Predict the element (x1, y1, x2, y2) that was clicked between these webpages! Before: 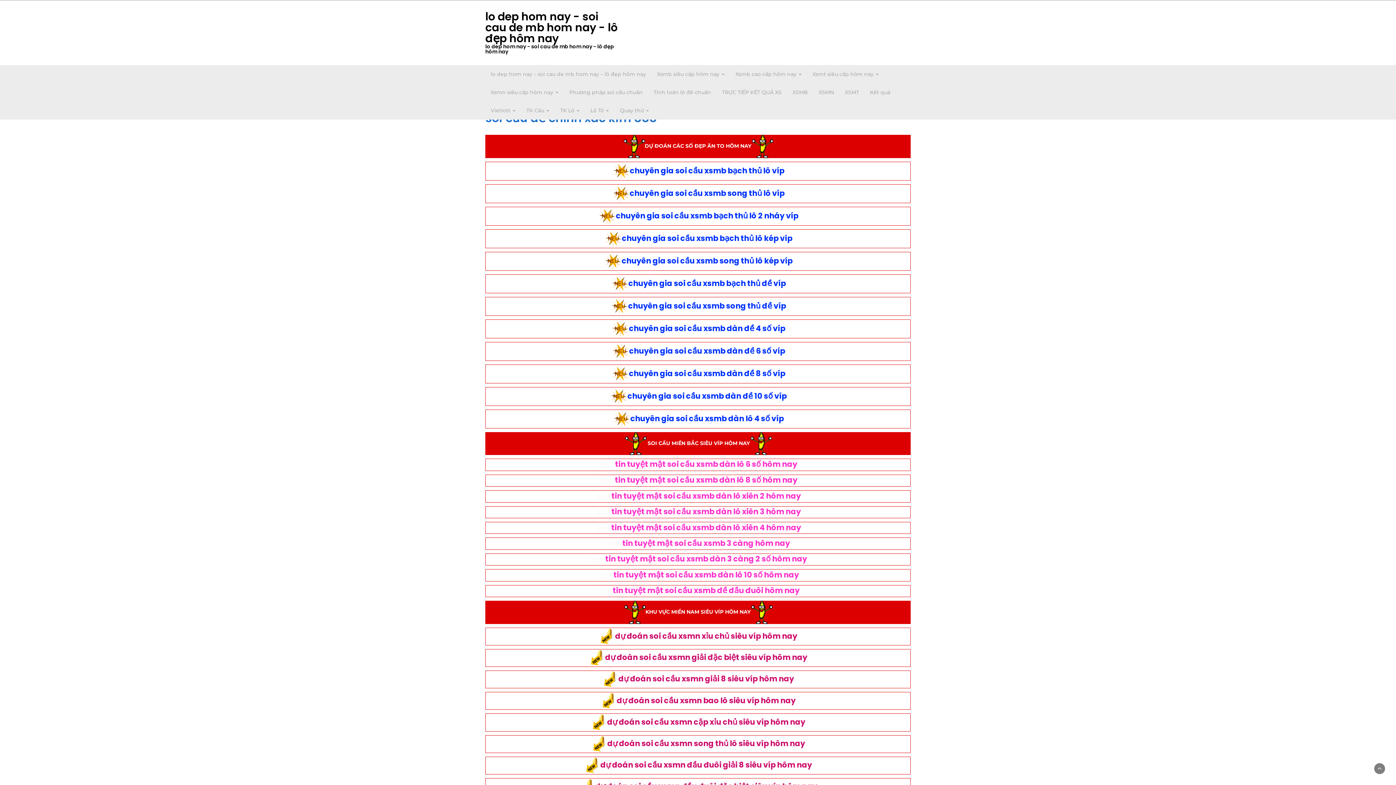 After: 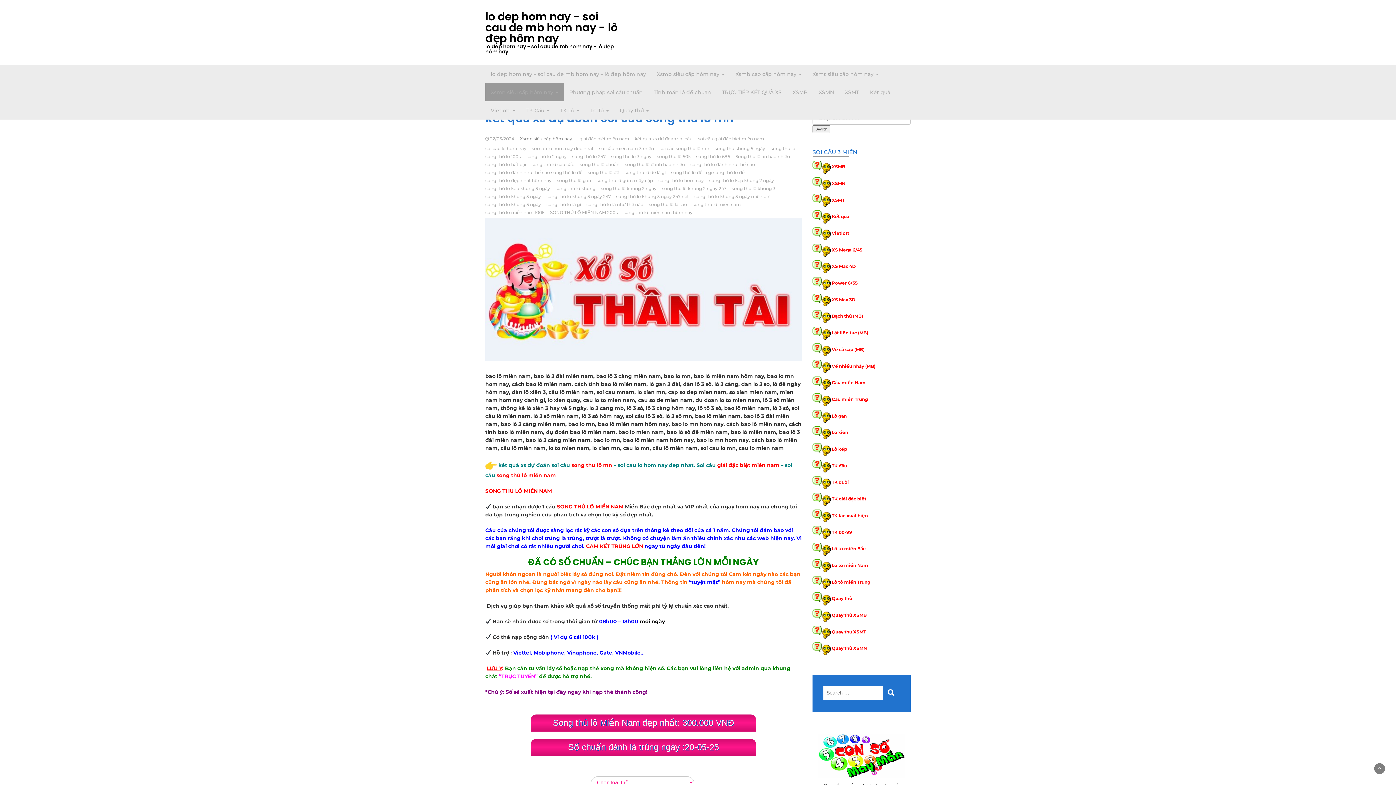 Action: label: dự đoán soi cầu xsmn song thủ lô siêu víp hôm nay bbox: (591, 738, 805, 749)